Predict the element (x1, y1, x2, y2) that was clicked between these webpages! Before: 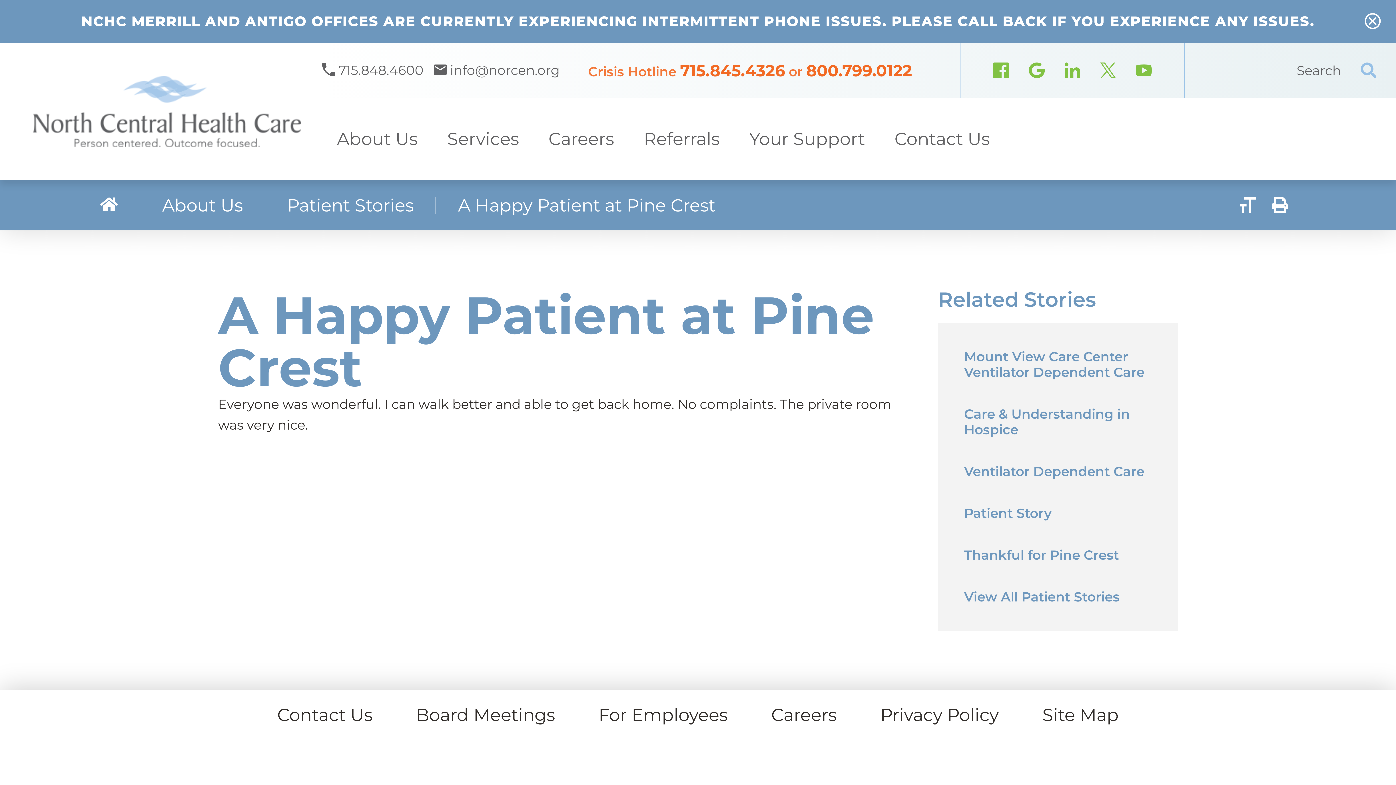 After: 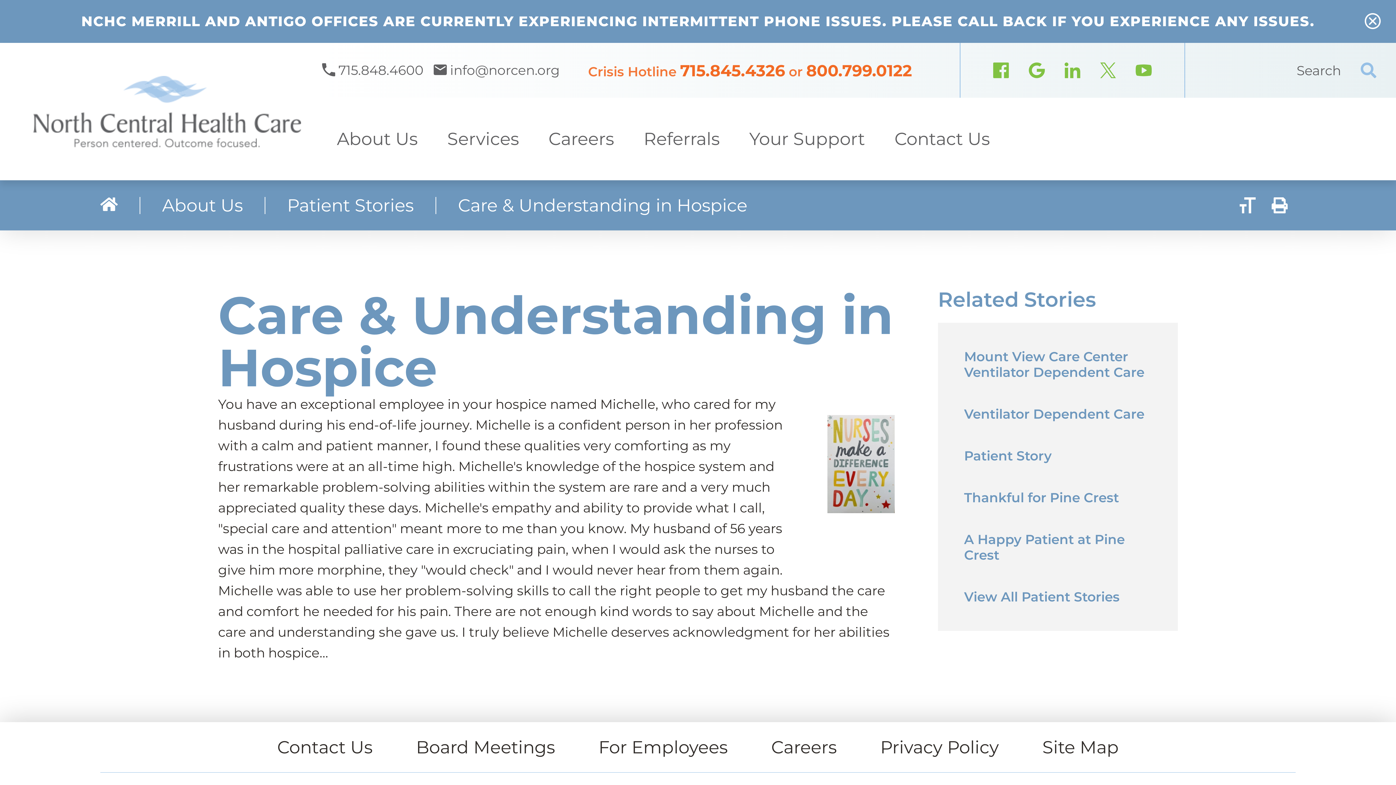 Action: bbox: (964, 406, 1130, 437) label: Care & Understanding in Hospice